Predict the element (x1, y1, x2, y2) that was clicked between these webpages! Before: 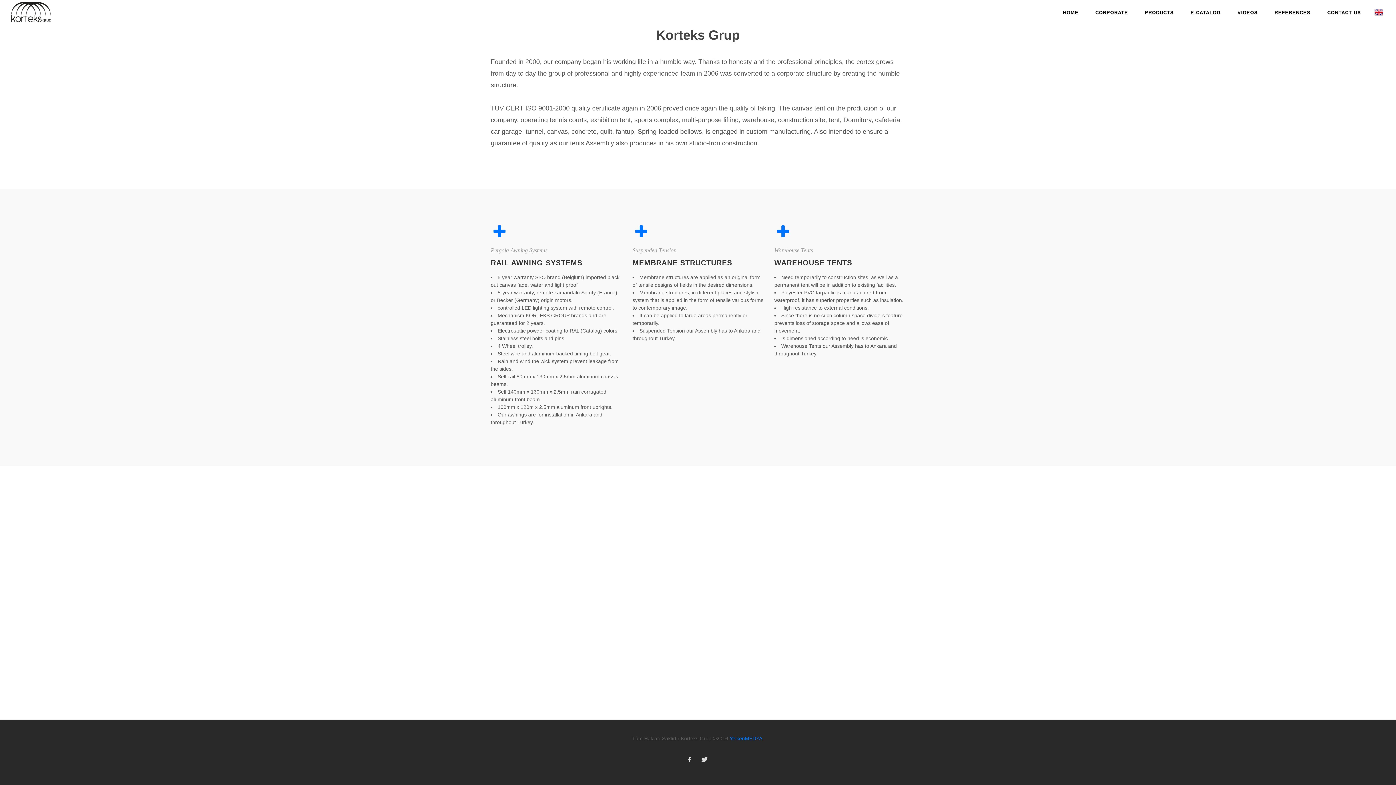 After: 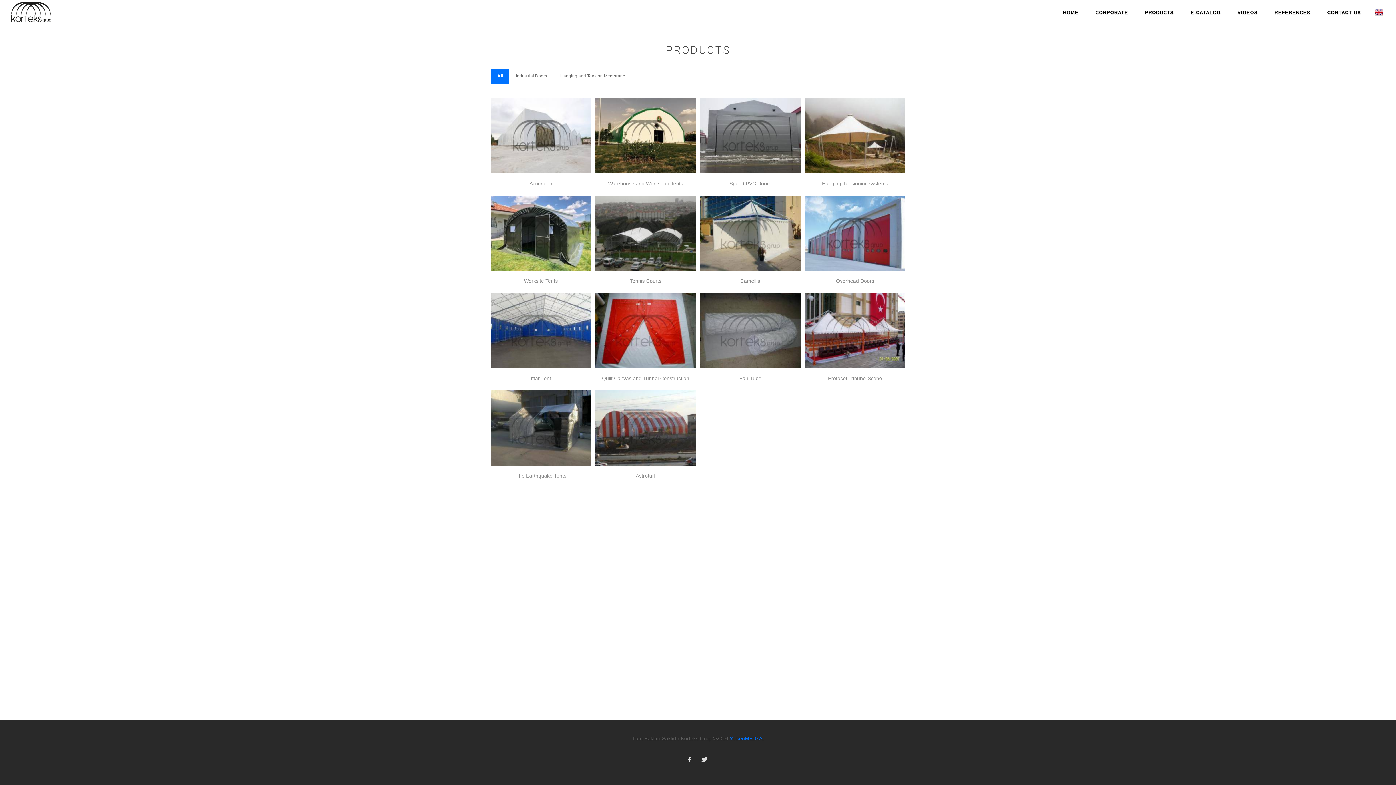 Action: bbox: (1137, 0, 1182, 25) label: PRODUCTS